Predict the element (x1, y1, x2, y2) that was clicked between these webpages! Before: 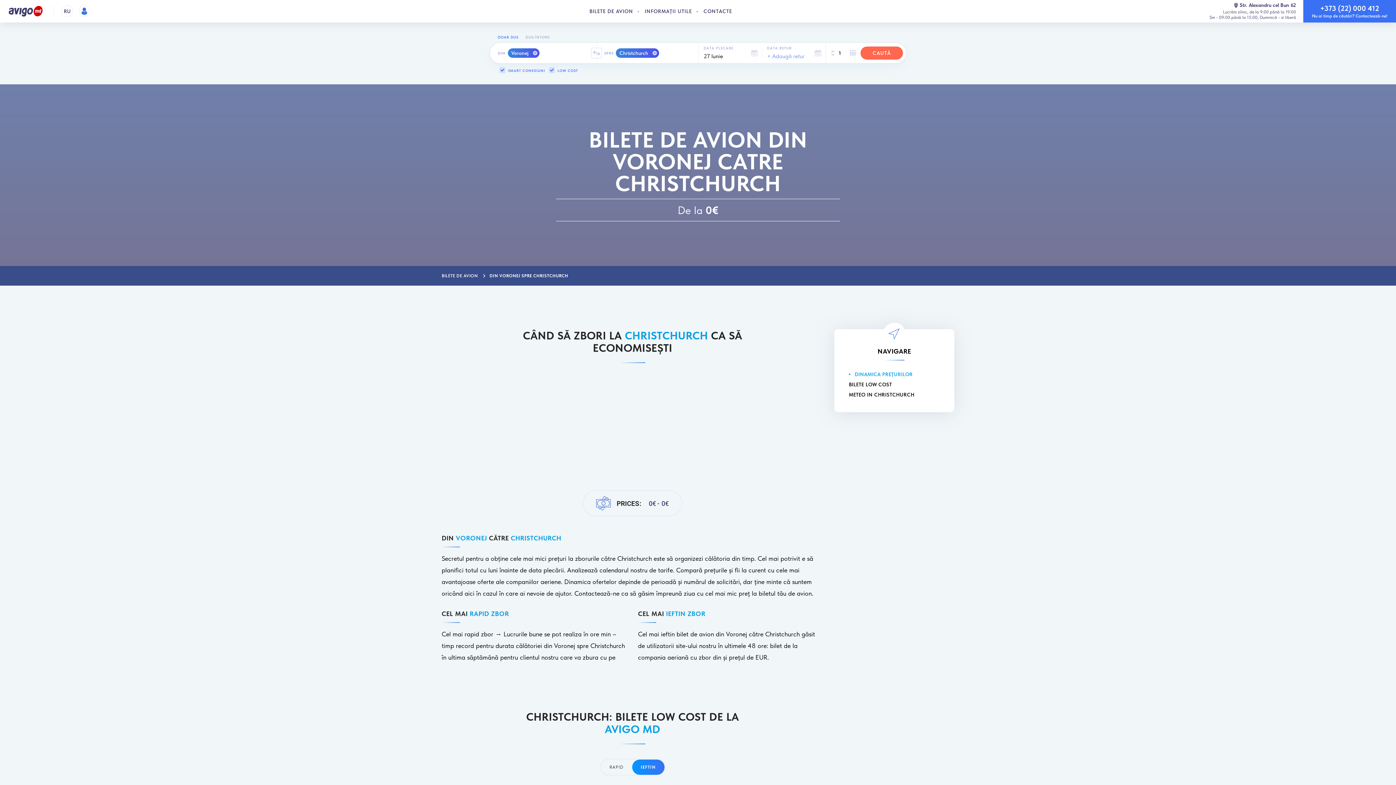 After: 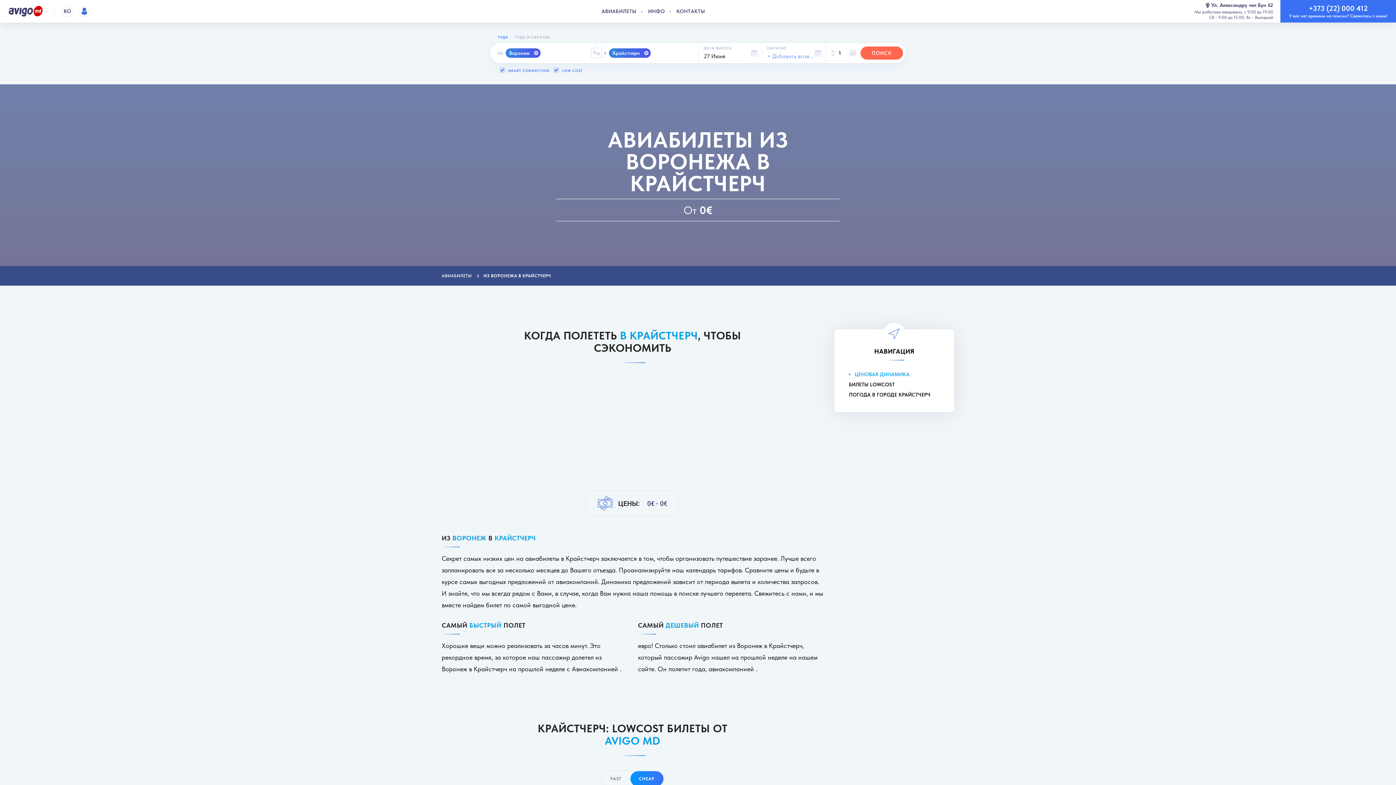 Action: label: RU bbox: (61, 5, 73, 17)